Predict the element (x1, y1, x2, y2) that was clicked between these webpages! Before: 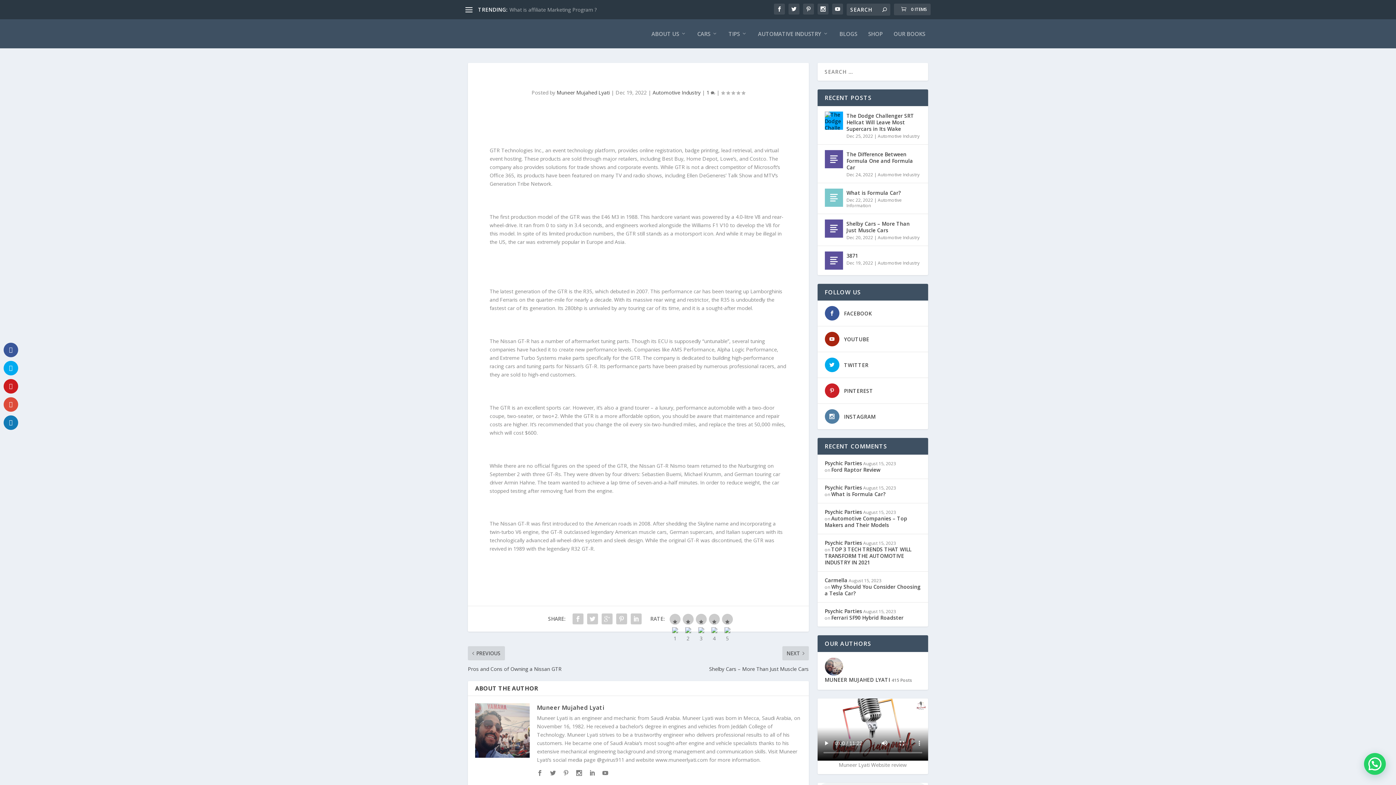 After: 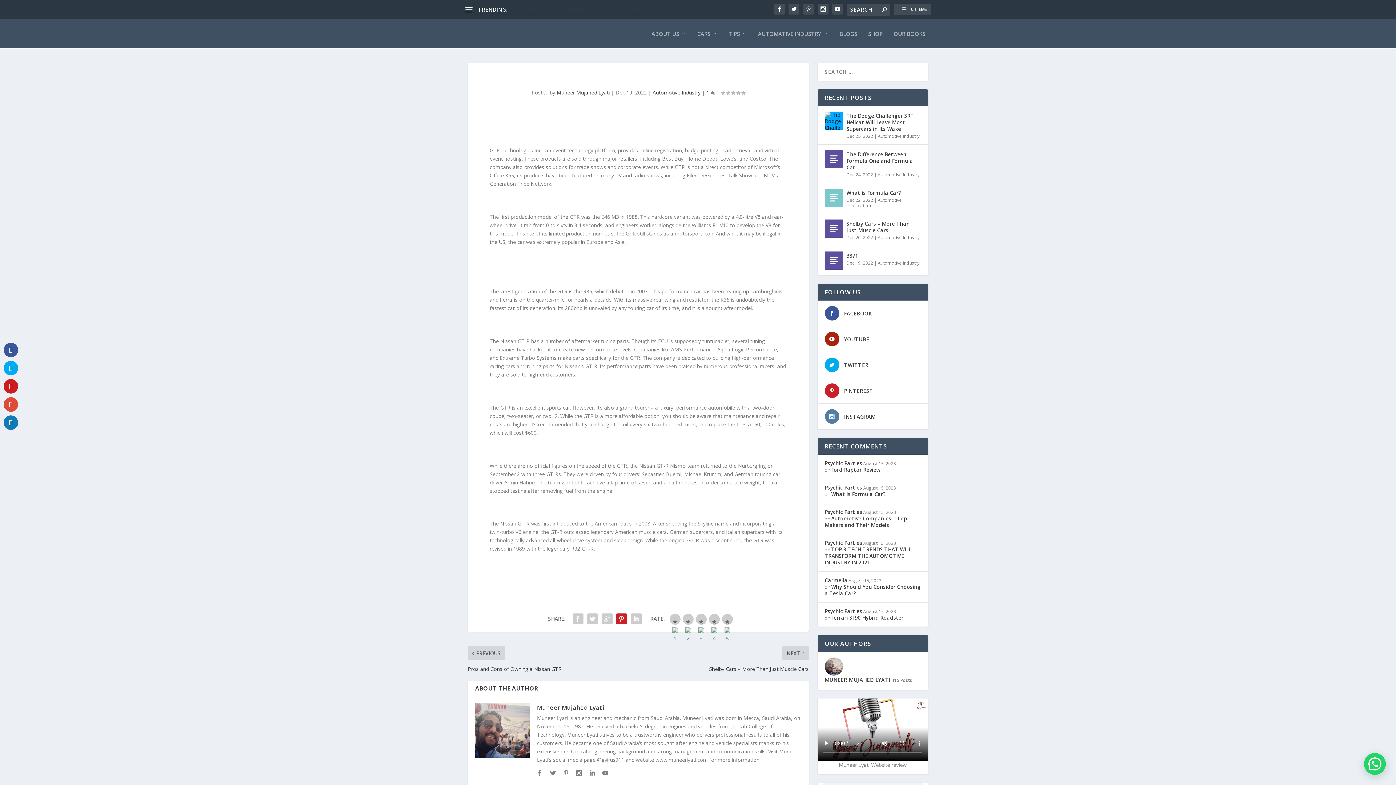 Action: bbox: (614, 611, 629, 626)